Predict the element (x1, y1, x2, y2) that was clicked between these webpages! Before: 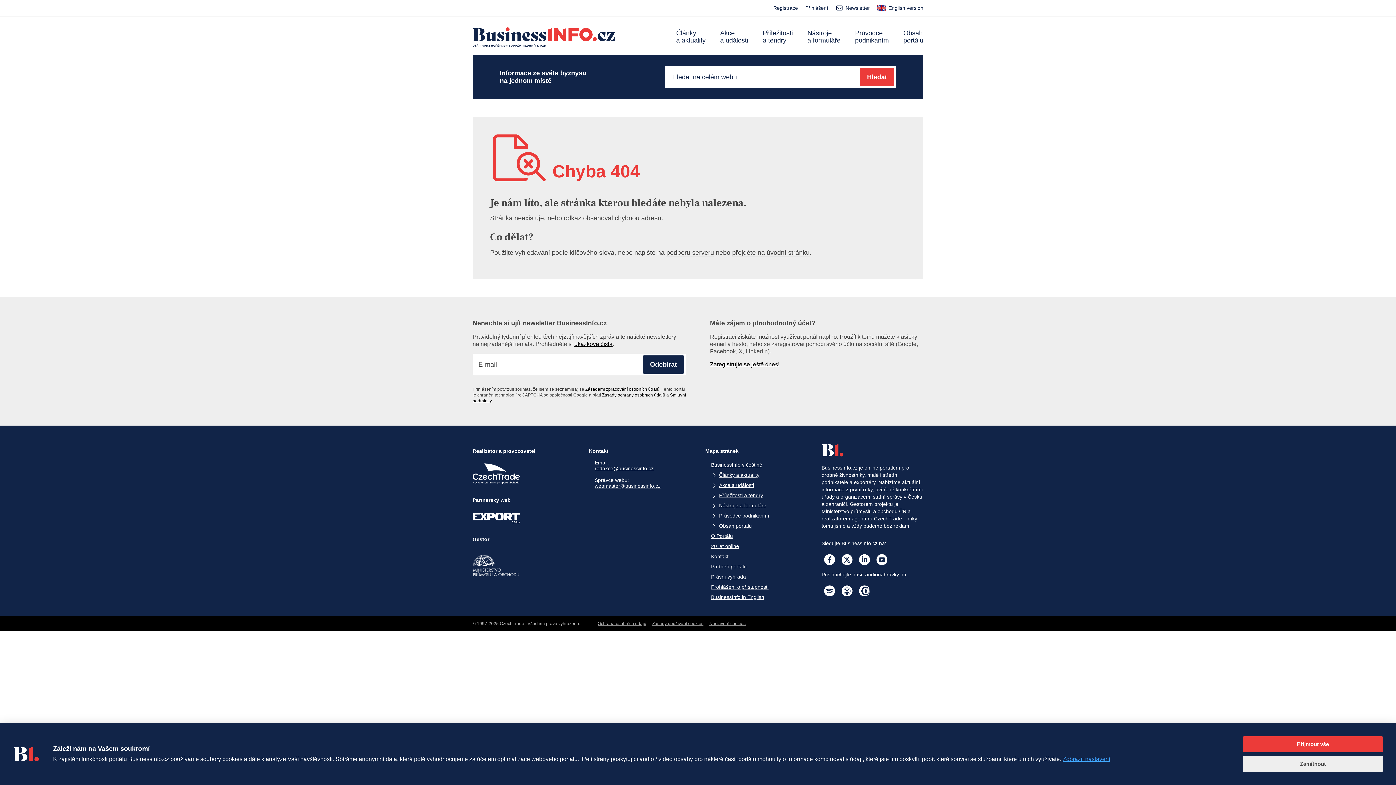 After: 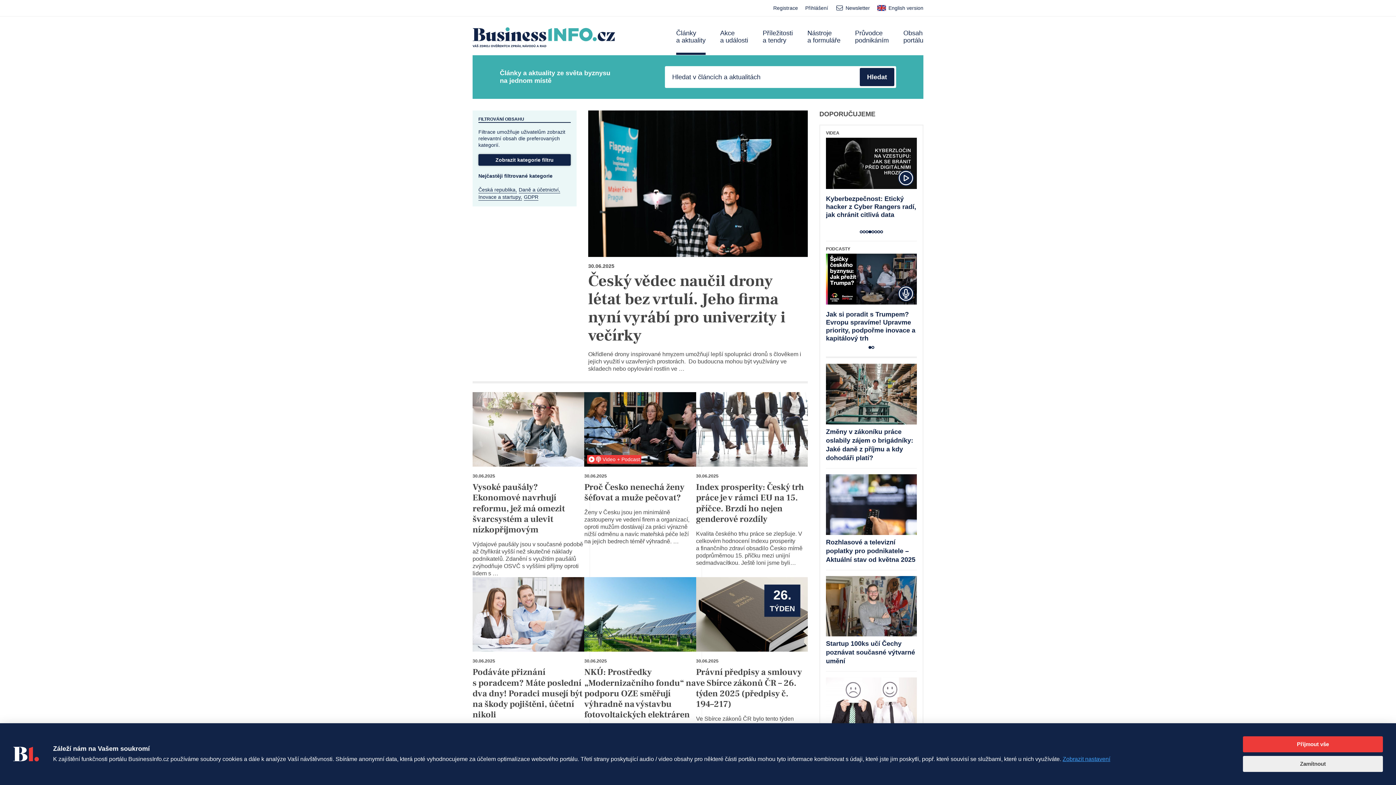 Action: label: Články a aktuality bbox: (715, 470, 759, 480)